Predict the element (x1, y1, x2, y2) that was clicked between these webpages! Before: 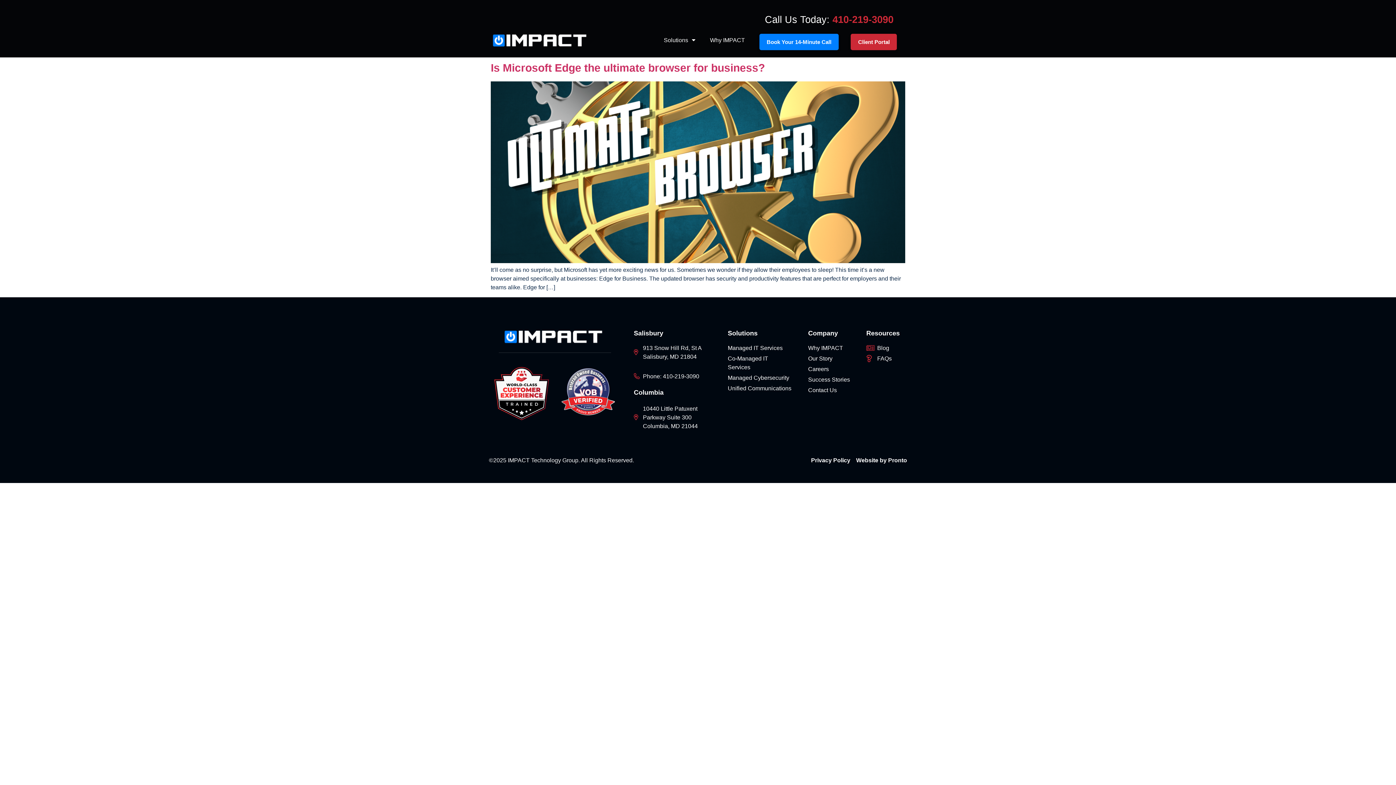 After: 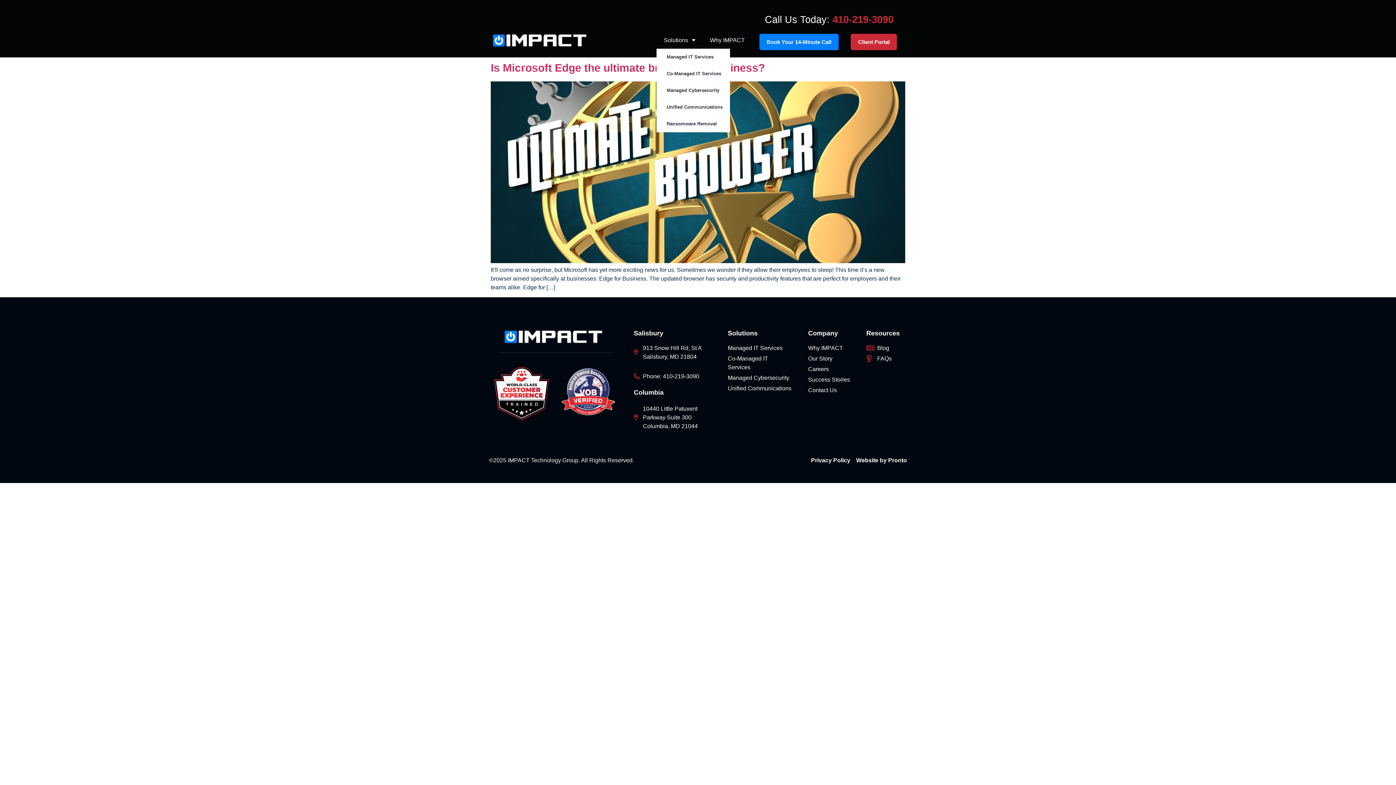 Action: bbox: (656, 31, 702, 48) label: Solutions